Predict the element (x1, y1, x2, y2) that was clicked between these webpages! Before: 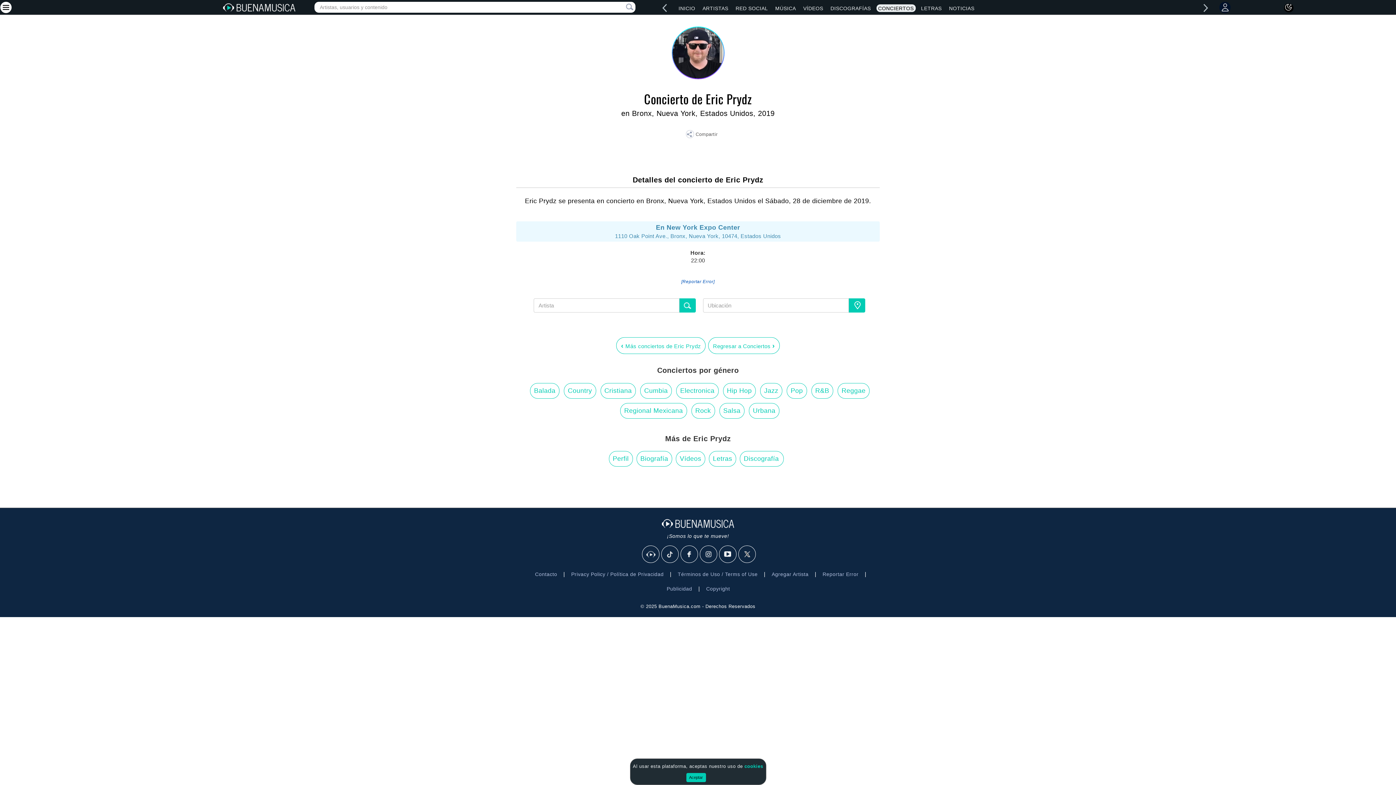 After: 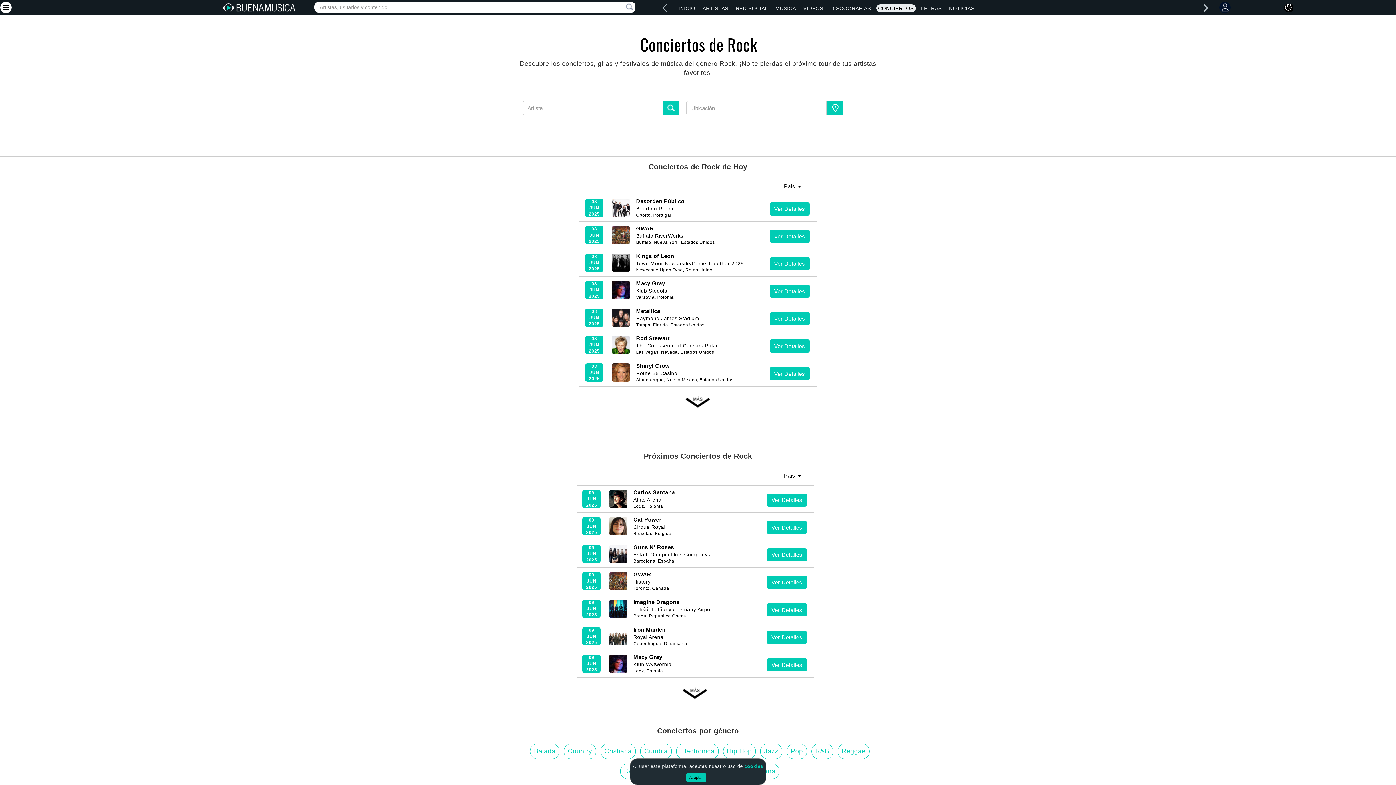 Action: label: Rock bbox: (691, 403, 715, 418)